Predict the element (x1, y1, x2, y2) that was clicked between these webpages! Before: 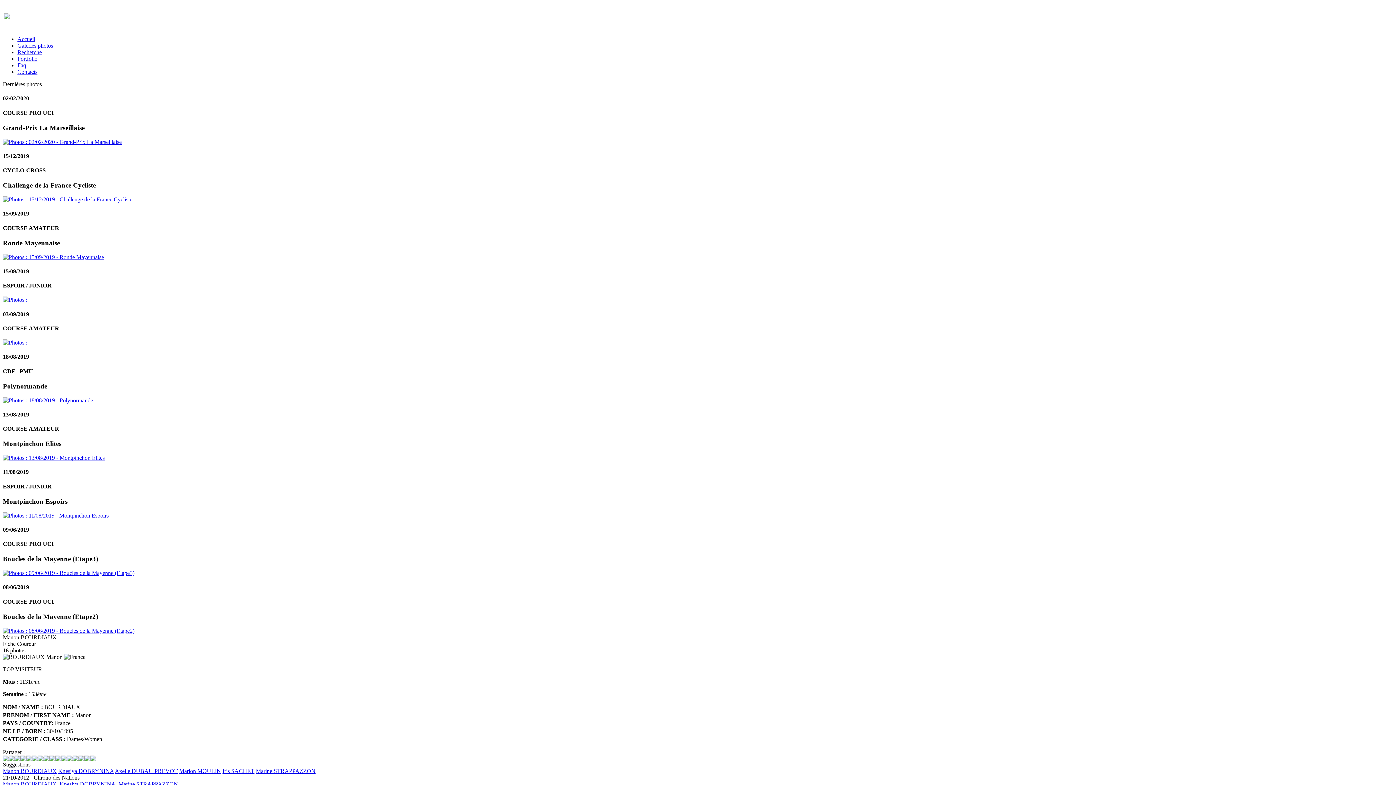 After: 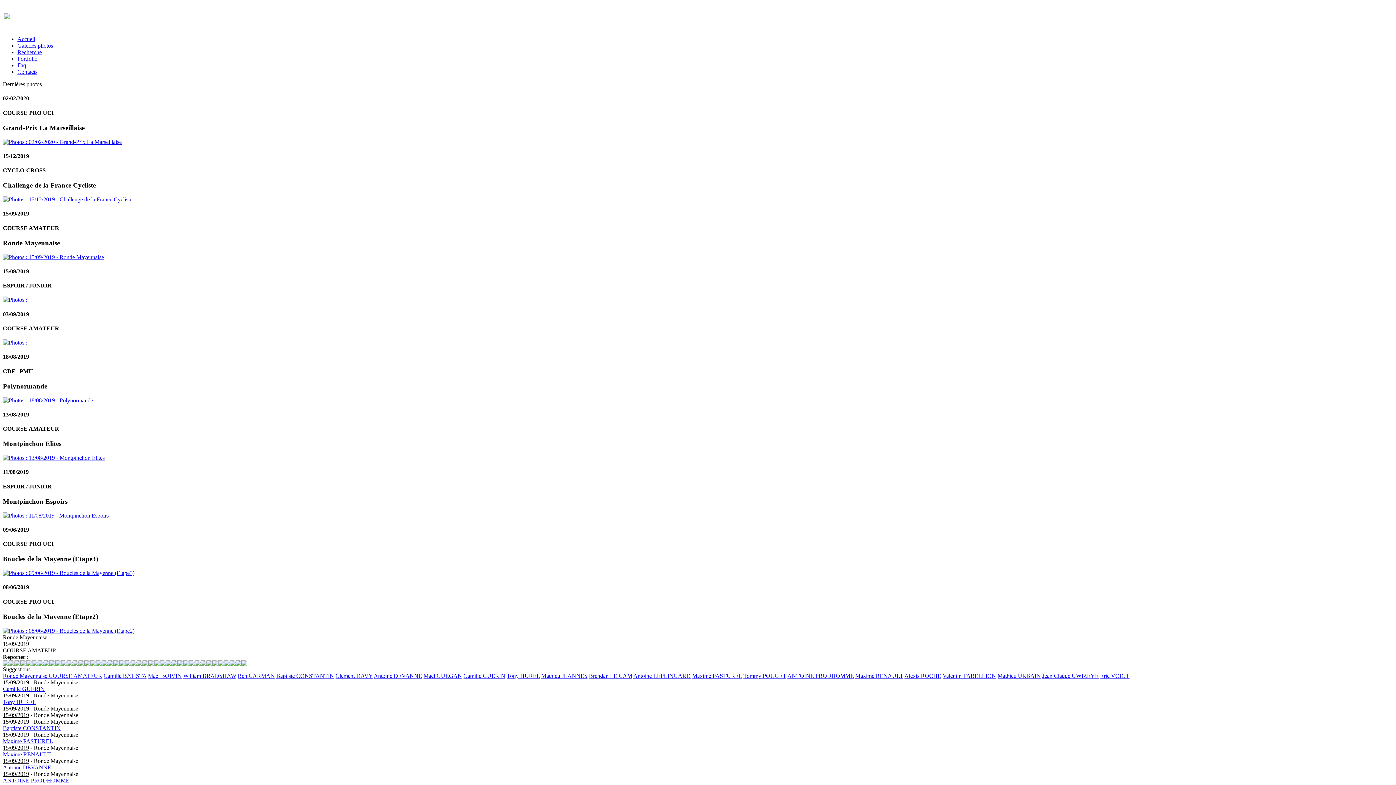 Action: bbox: (2, 254, 104, 260)